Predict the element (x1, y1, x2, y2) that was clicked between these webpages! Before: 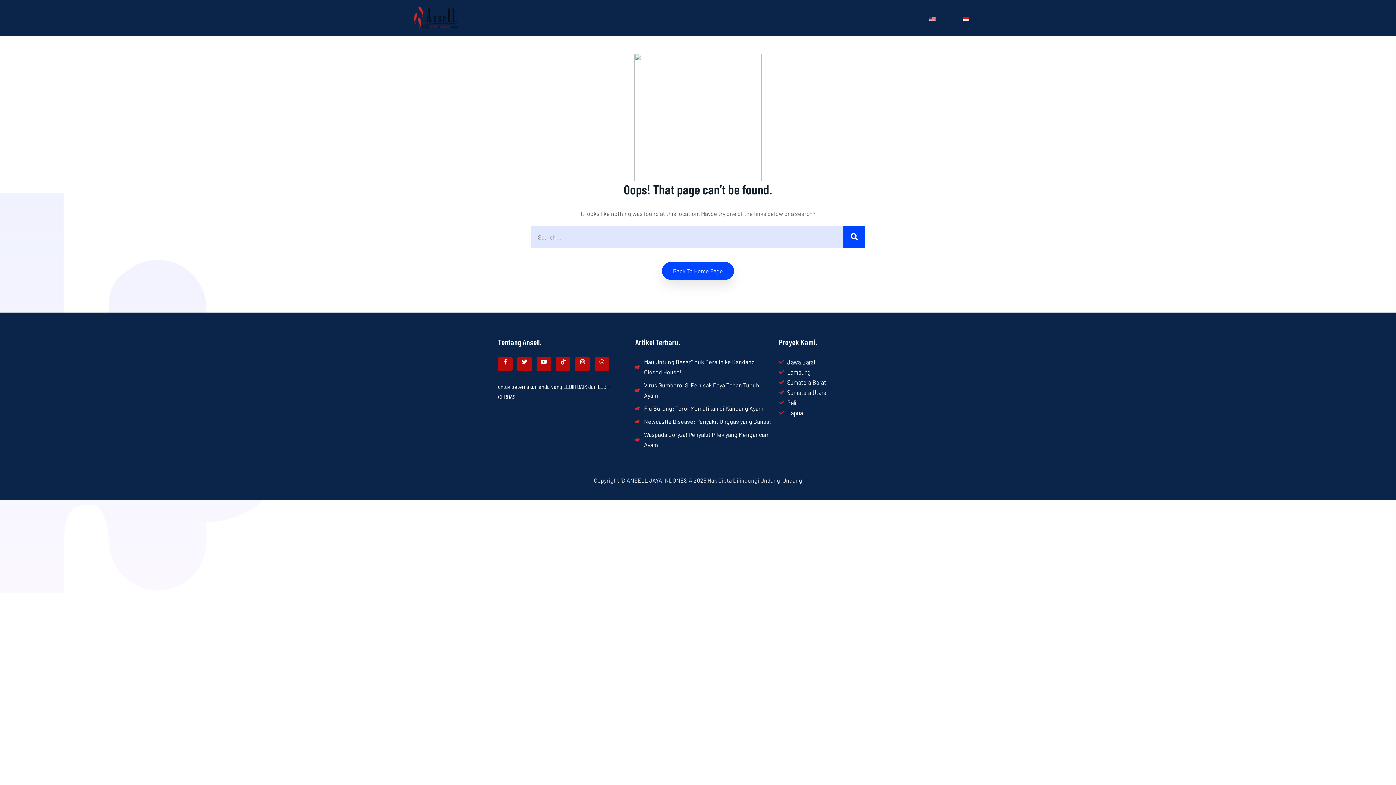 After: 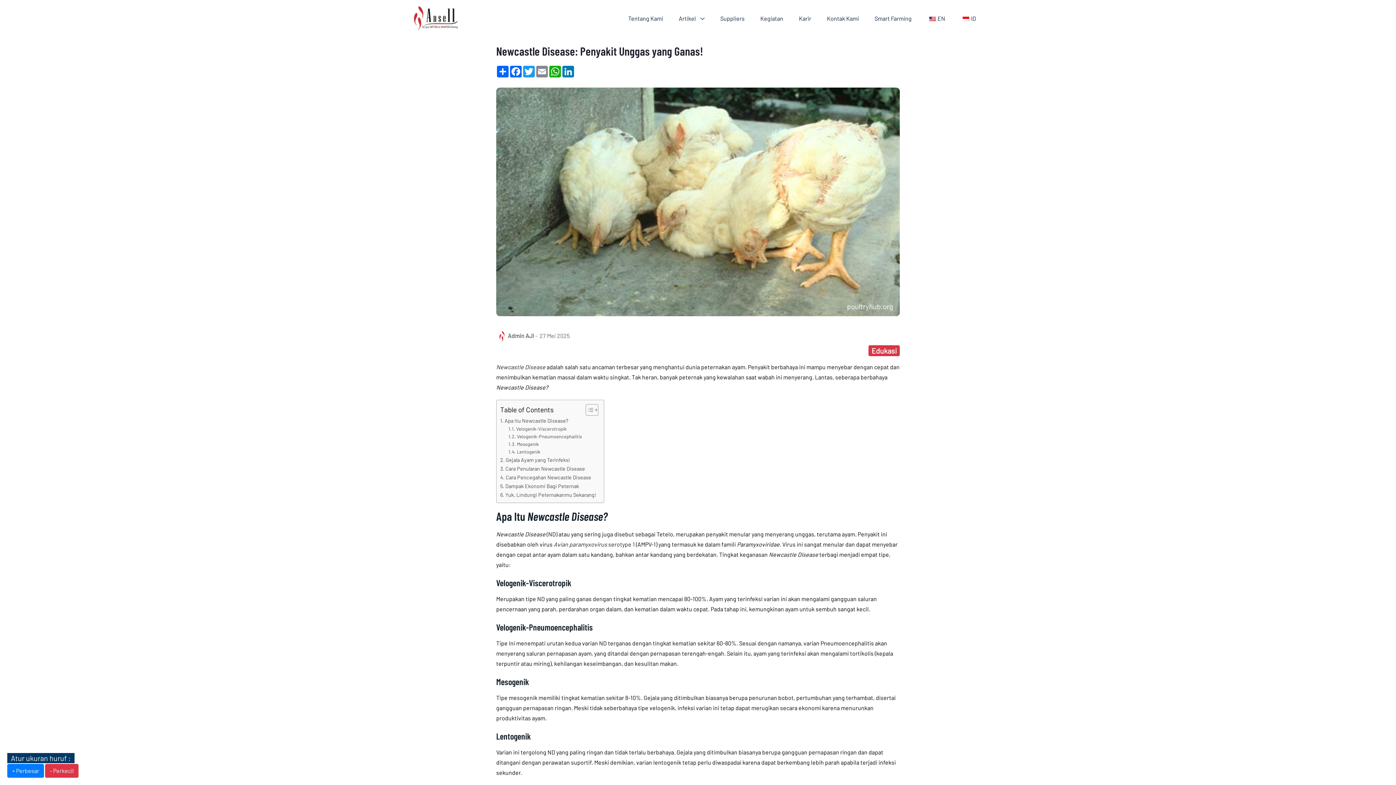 Action: bbox: (635, 416, 771, 426) label: Newcastle Disease: Penyakit Unggas yang Ganas!